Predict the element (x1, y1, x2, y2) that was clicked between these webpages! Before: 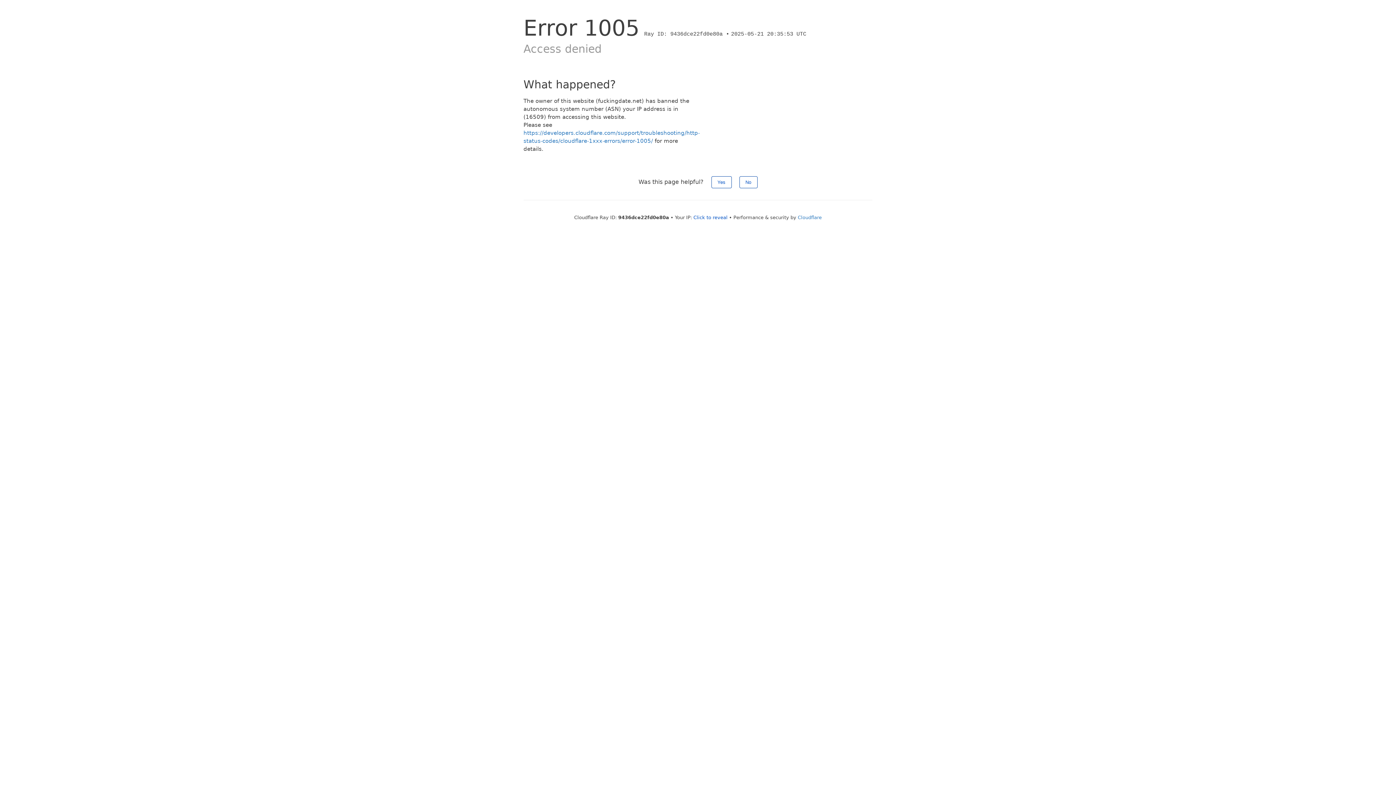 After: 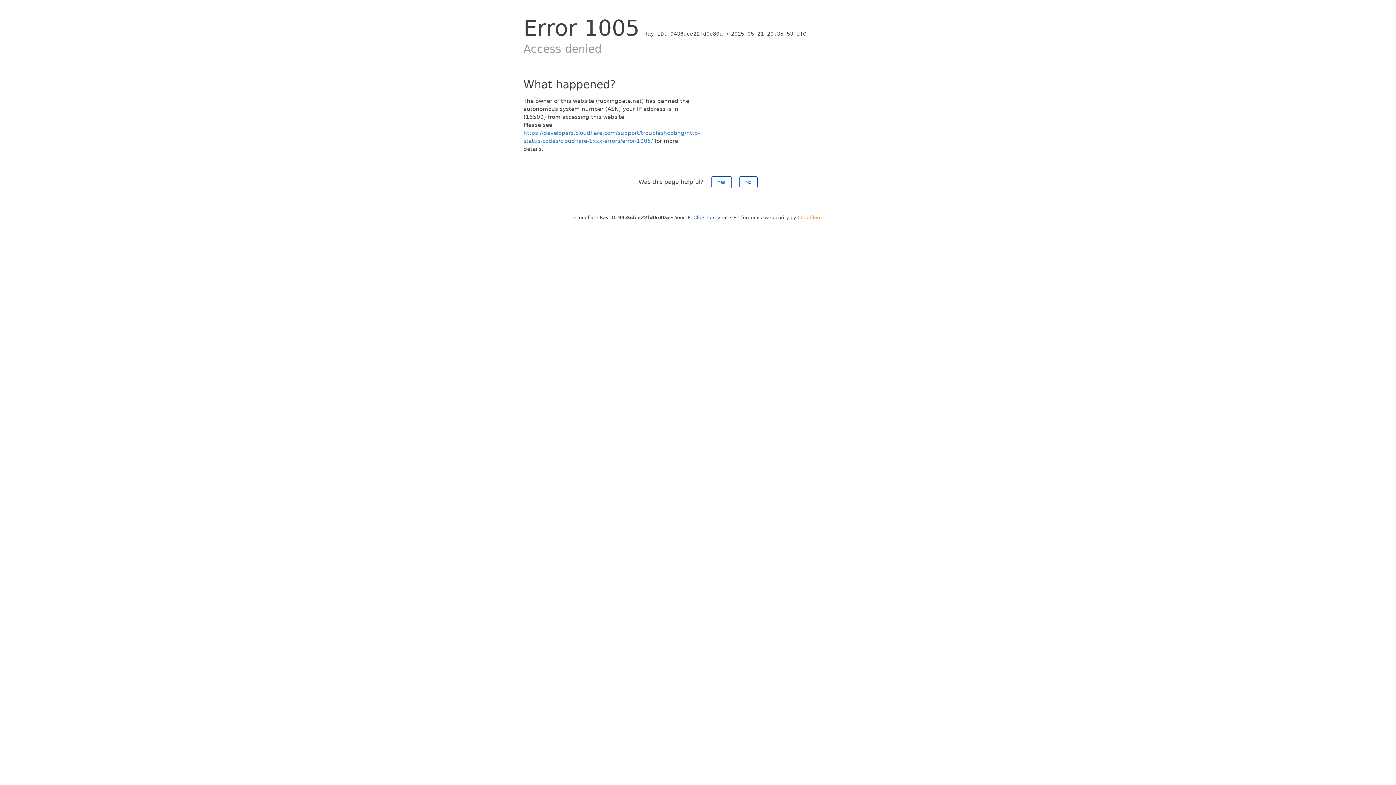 Action: bbox: (798, 214, 822, 220) label: Cloudflare